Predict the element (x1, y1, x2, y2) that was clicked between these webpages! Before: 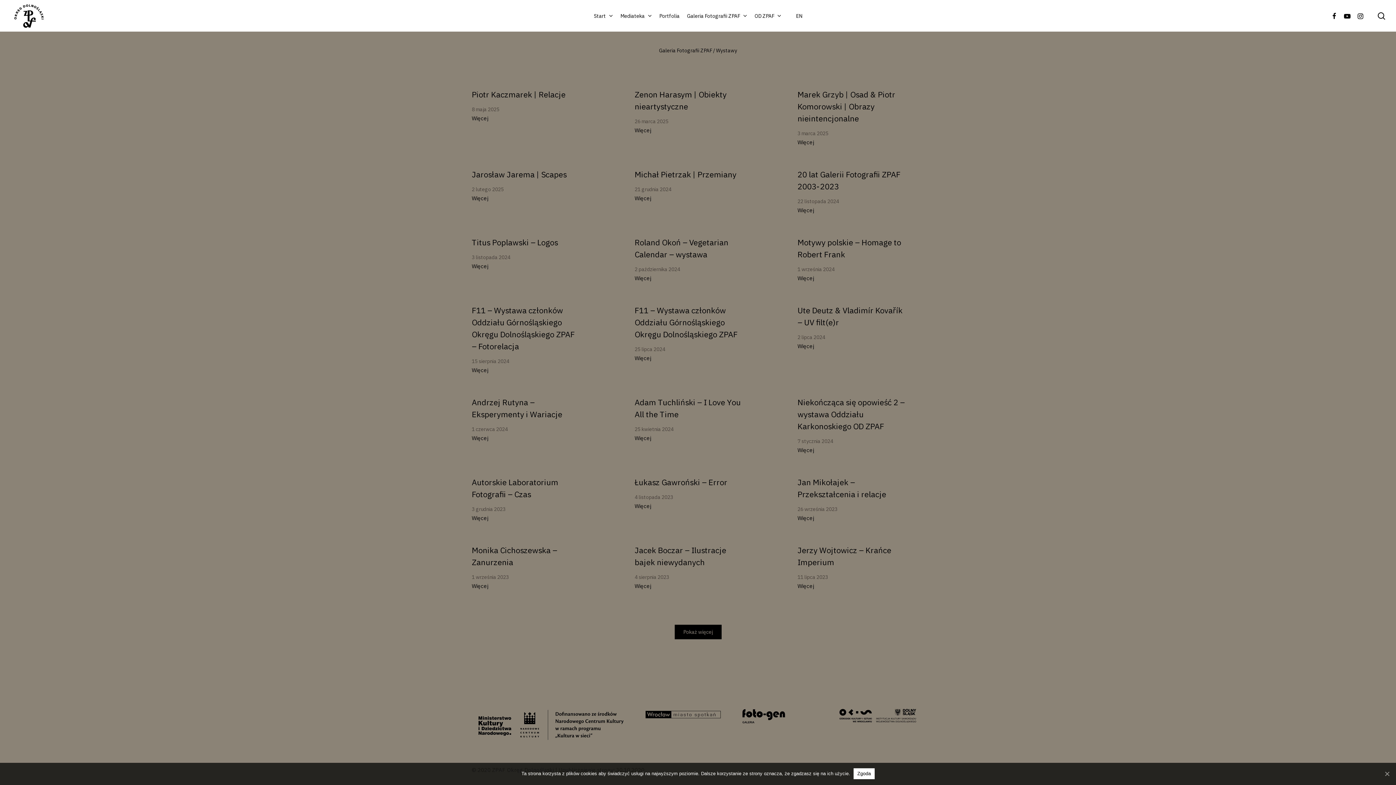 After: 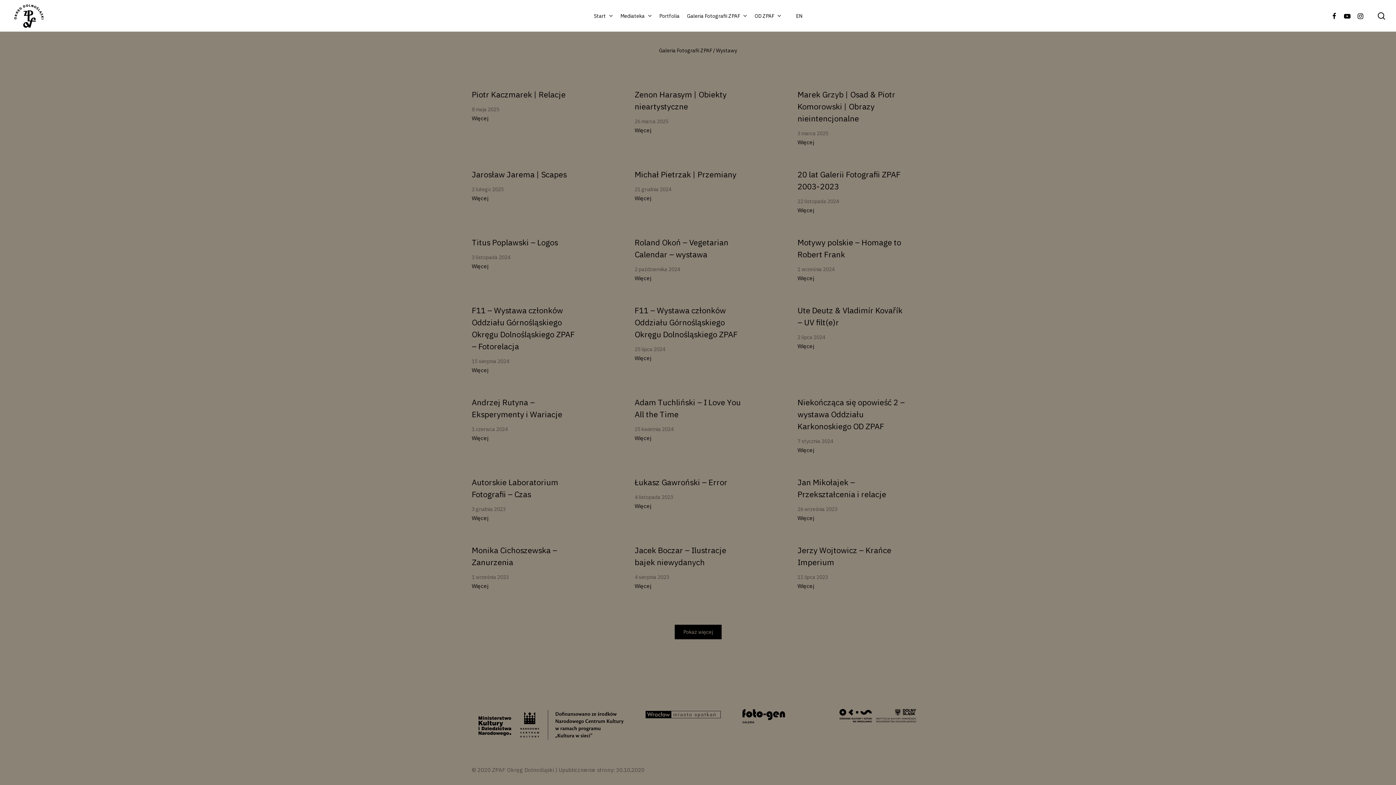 Action: label: Zgoda bbox: (853, 768, 874, 779)